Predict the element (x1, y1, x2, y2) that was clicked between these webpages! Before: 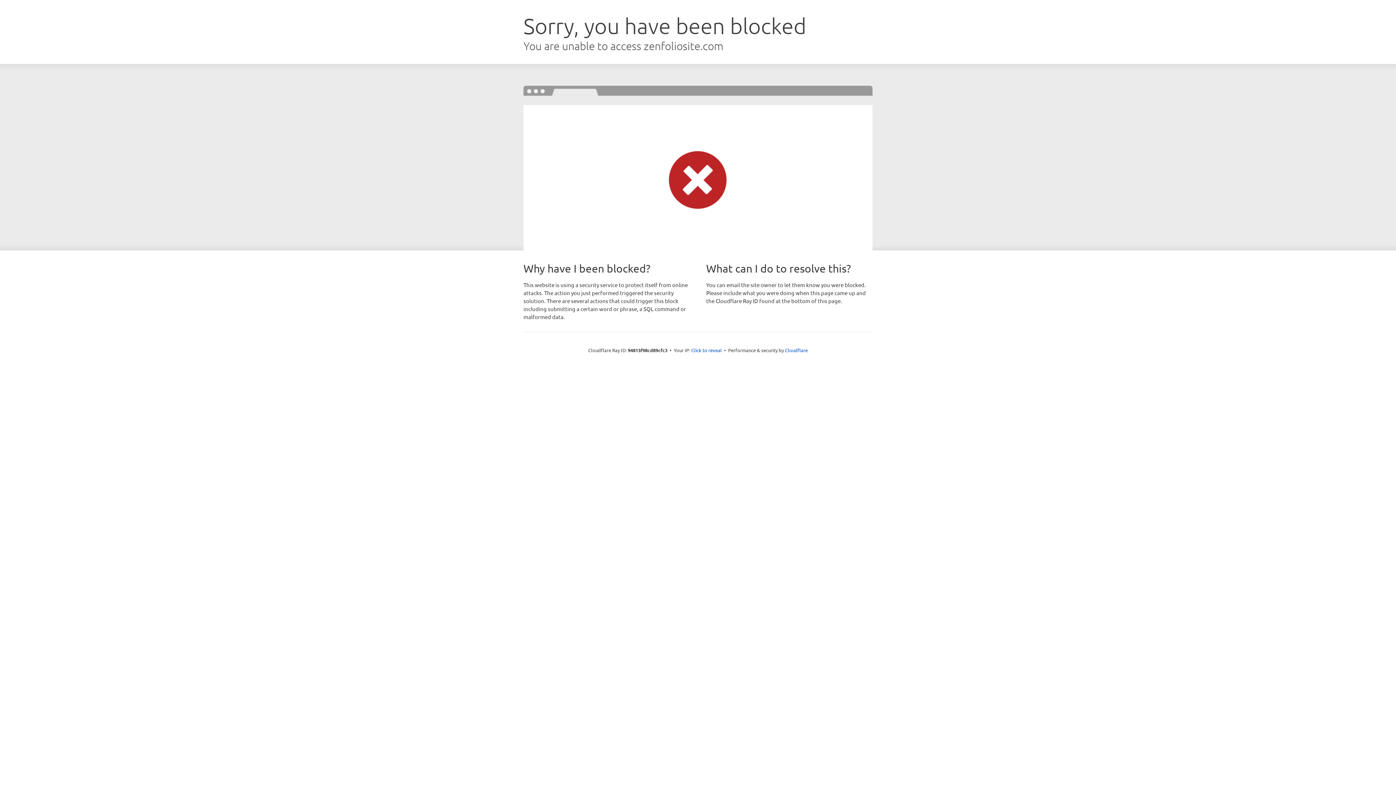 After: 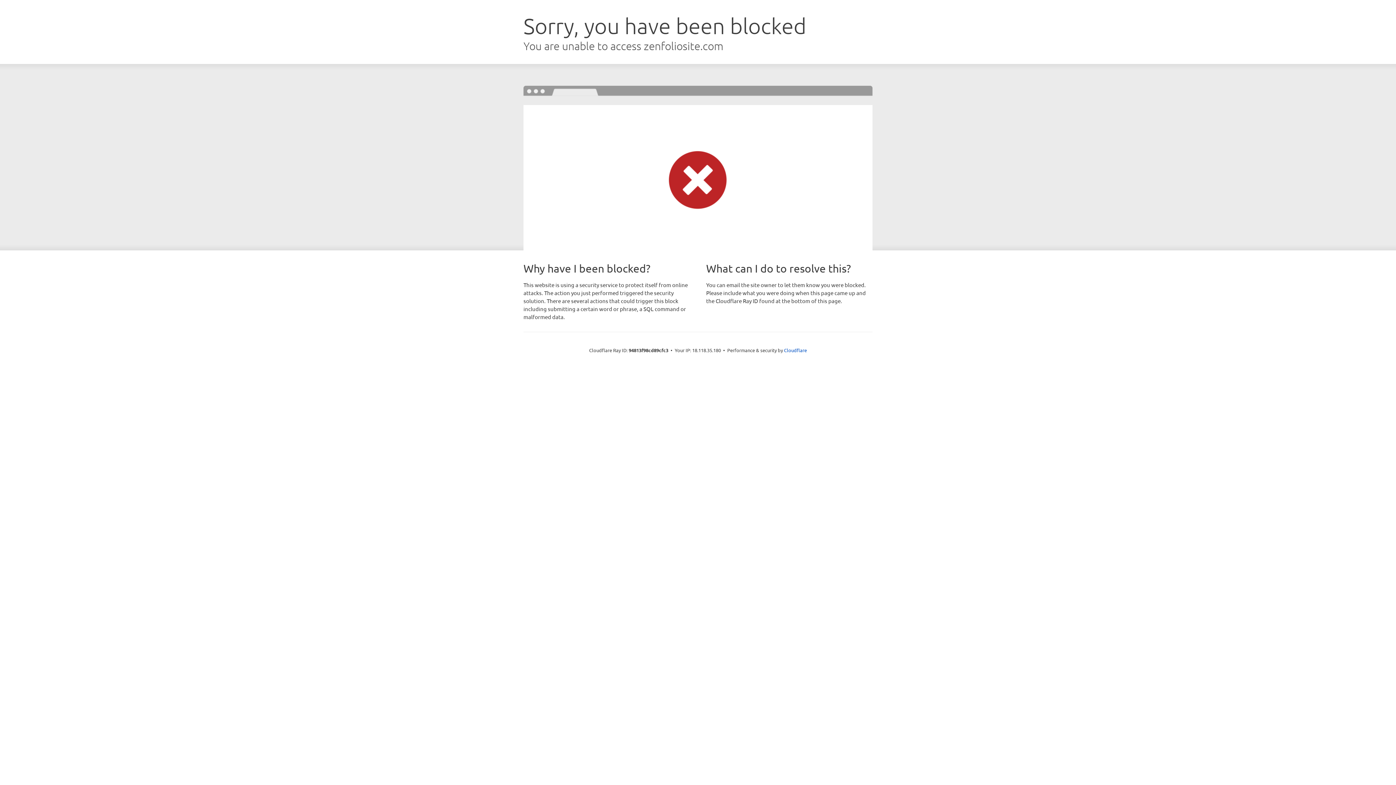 Action: label: Click to reveal bbox: (691, 346, 722, 353)